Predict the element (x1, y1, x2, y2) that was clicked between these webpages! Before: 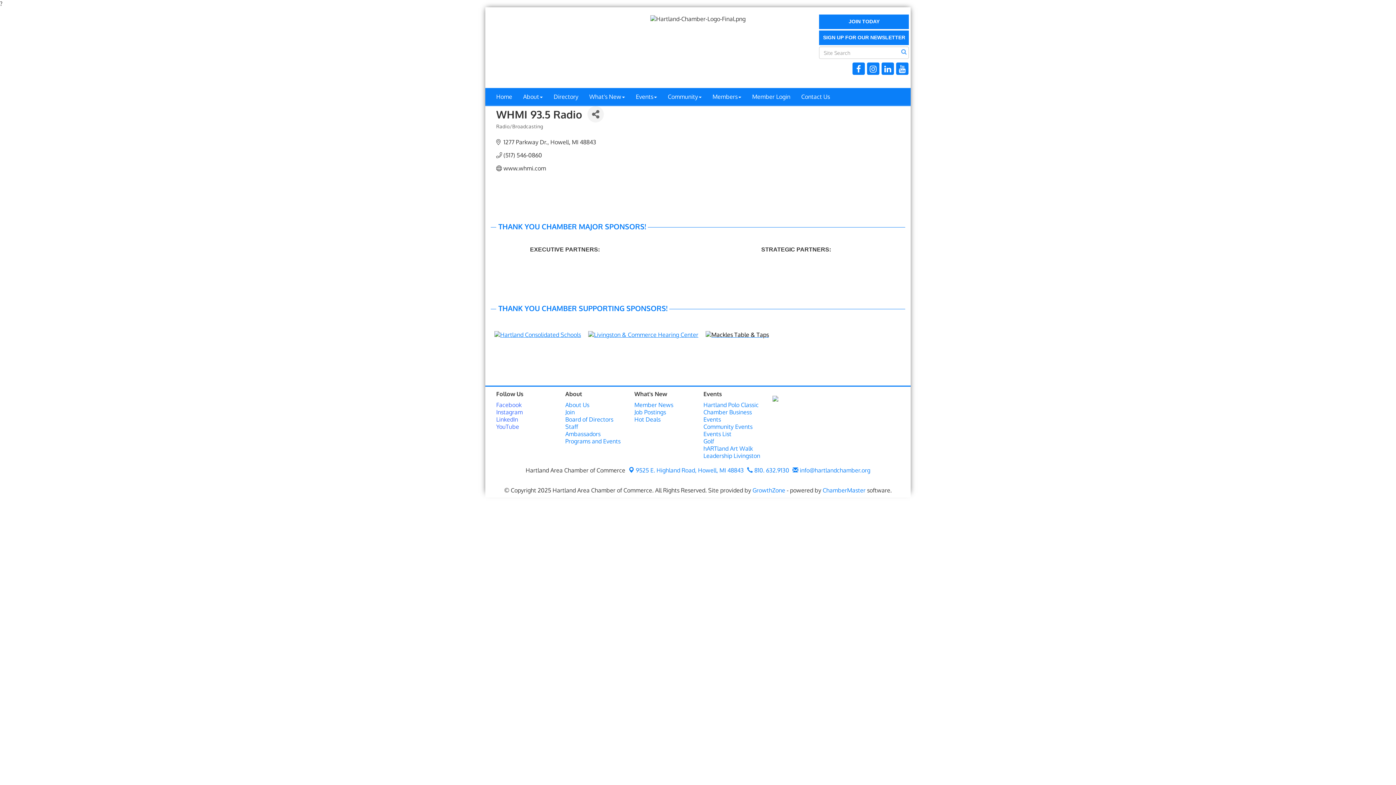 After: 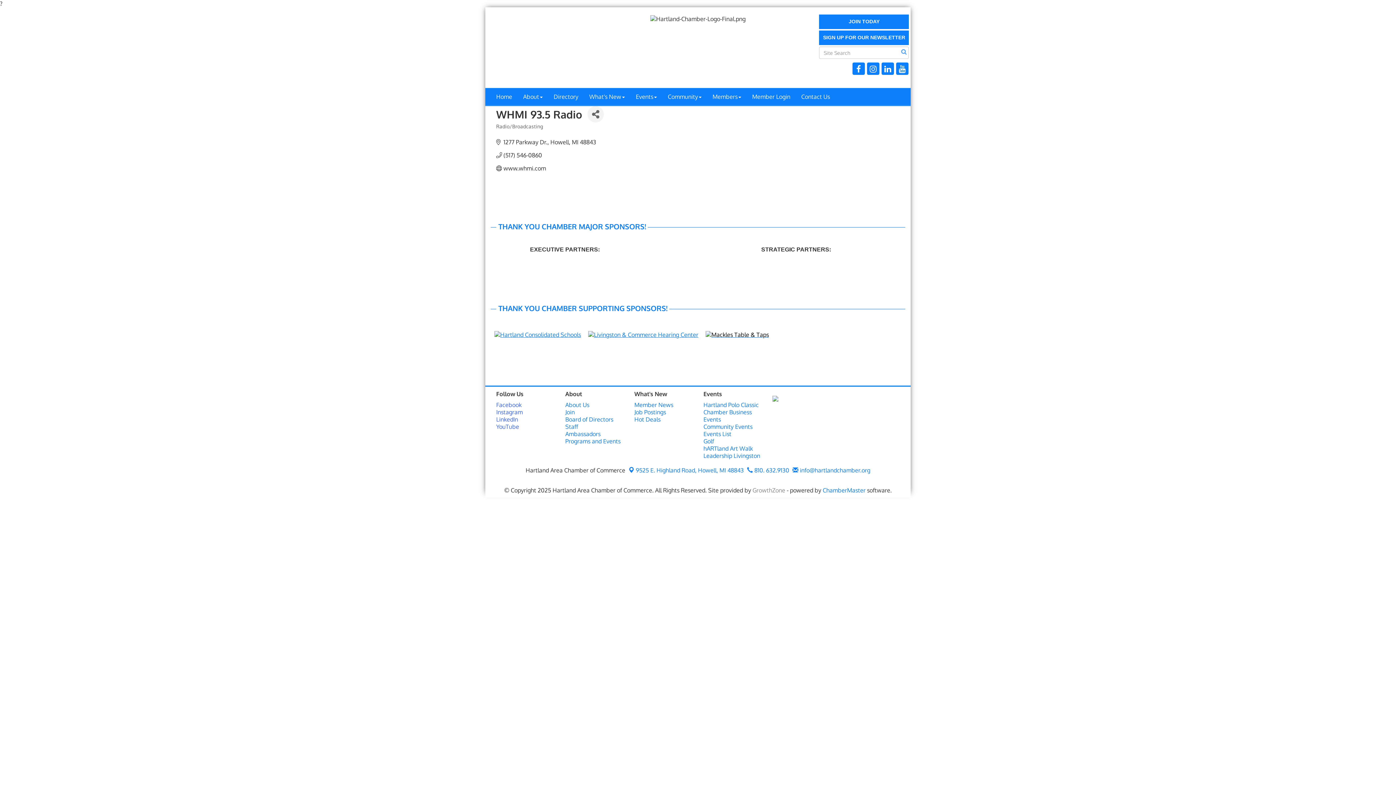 Action: bbox: (752, 486, 785, 494) label: GrowthZone